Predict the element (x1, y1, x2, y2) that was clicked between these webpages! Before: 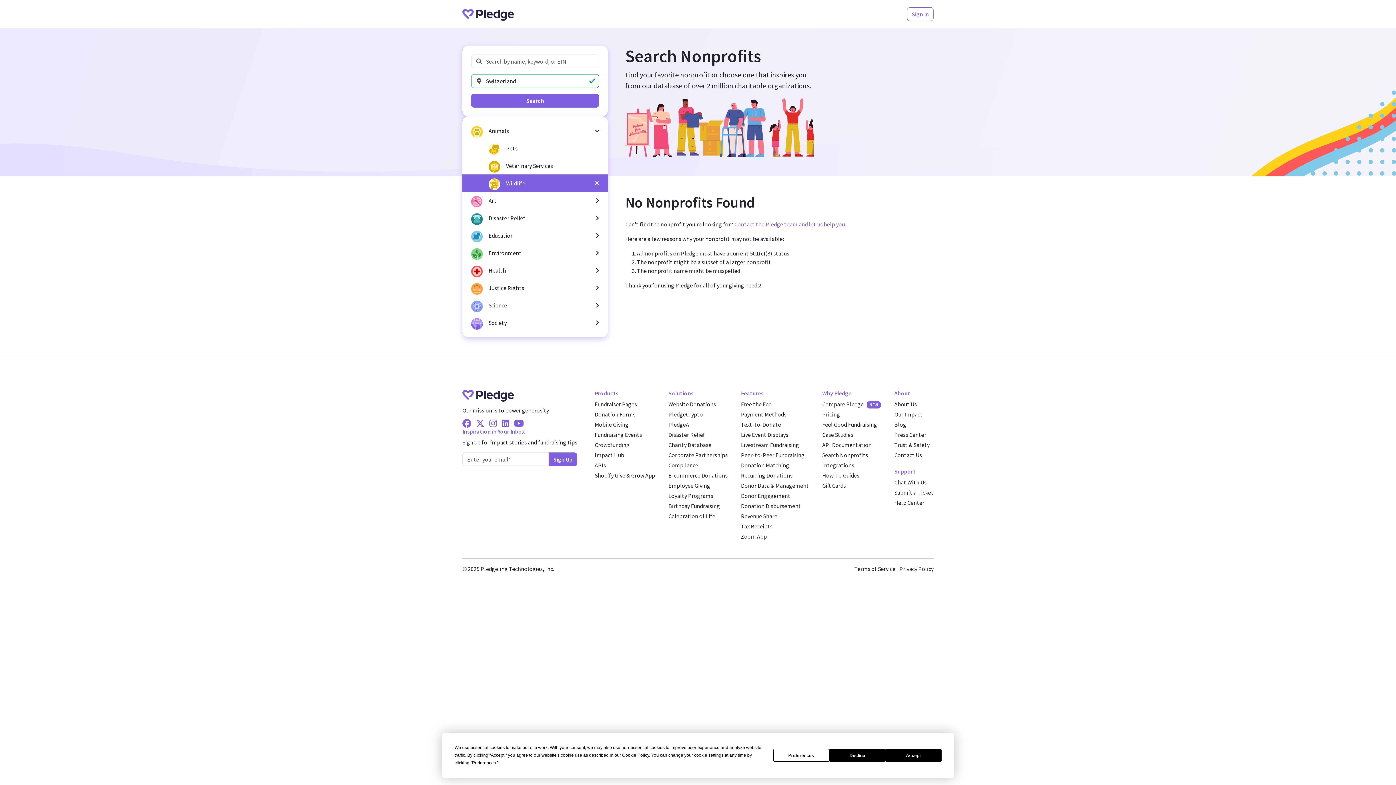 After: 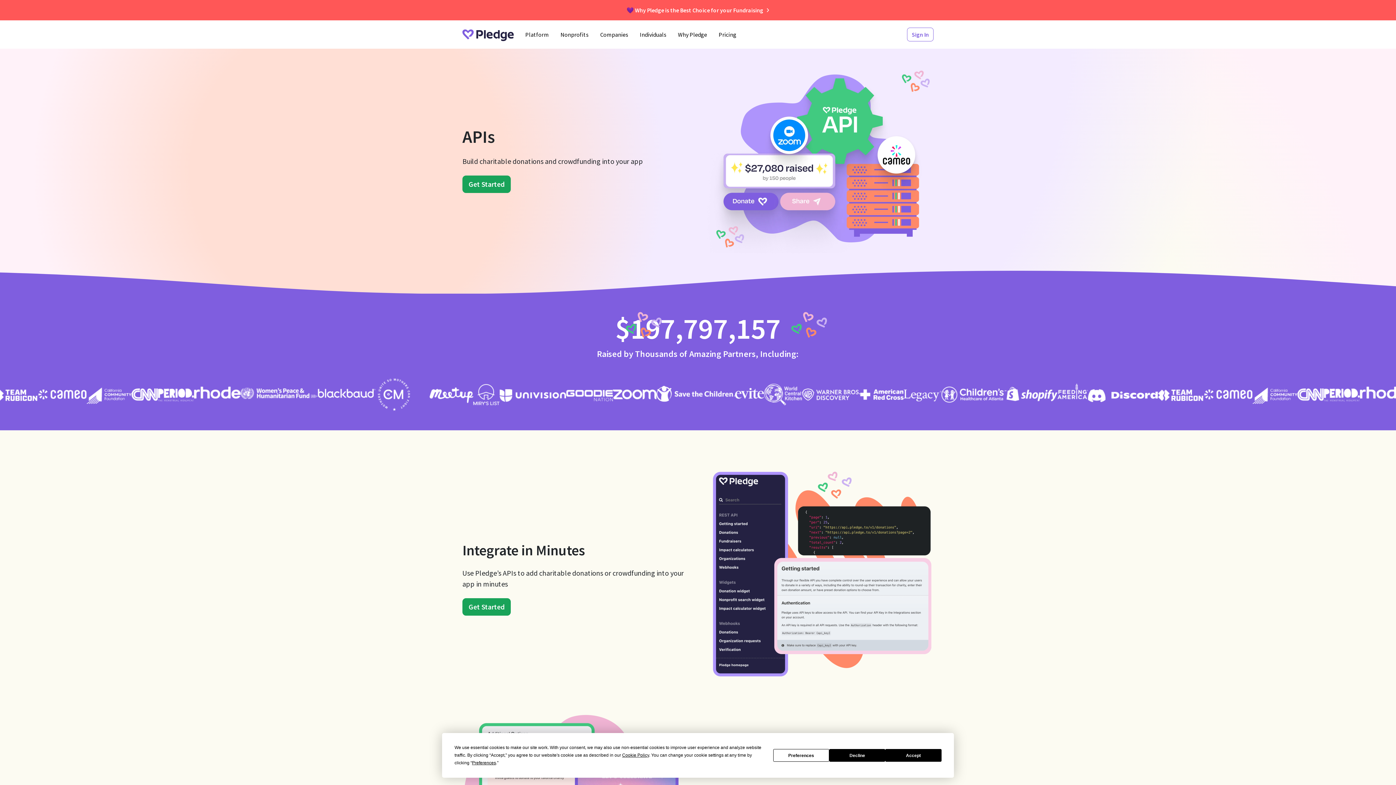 Action: label: APIs bbox: (594, 461, 606, 469)